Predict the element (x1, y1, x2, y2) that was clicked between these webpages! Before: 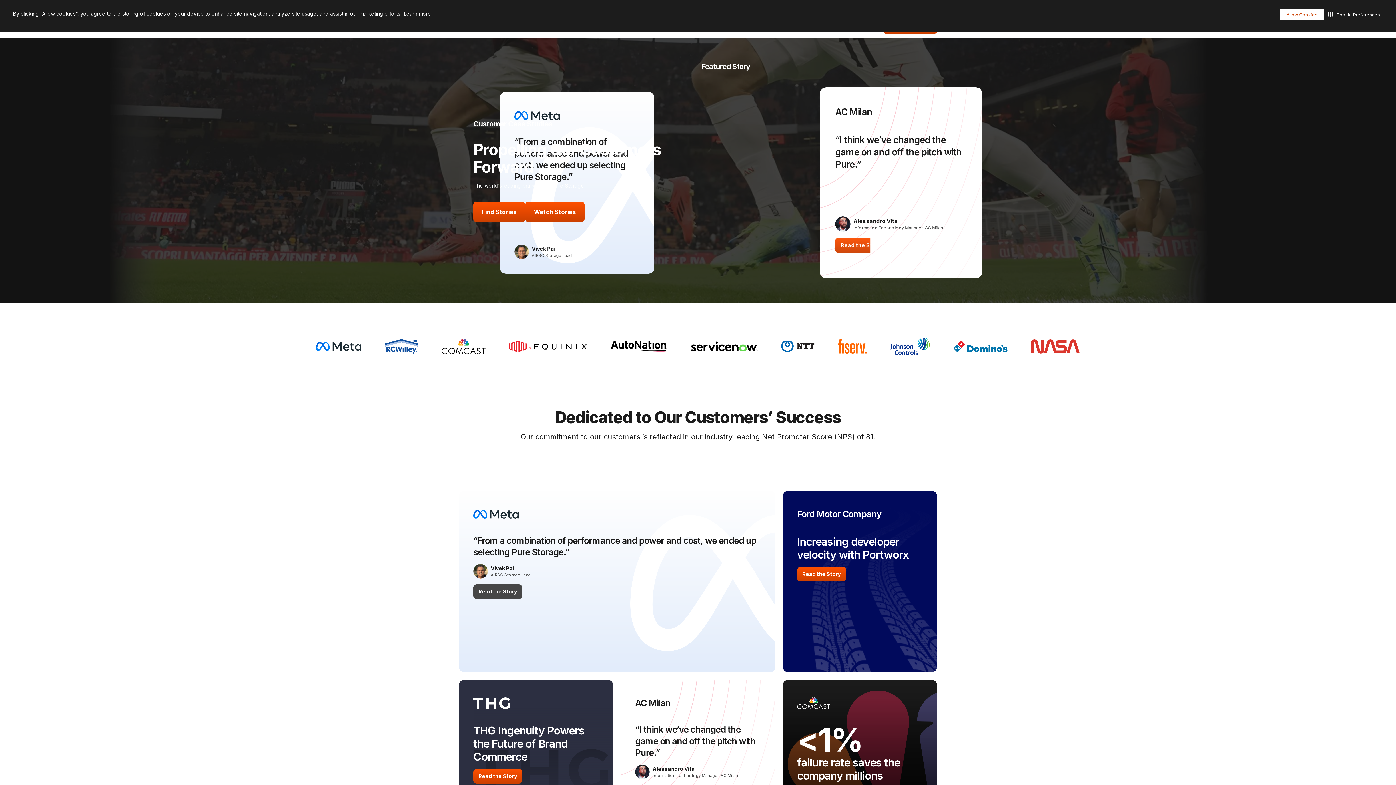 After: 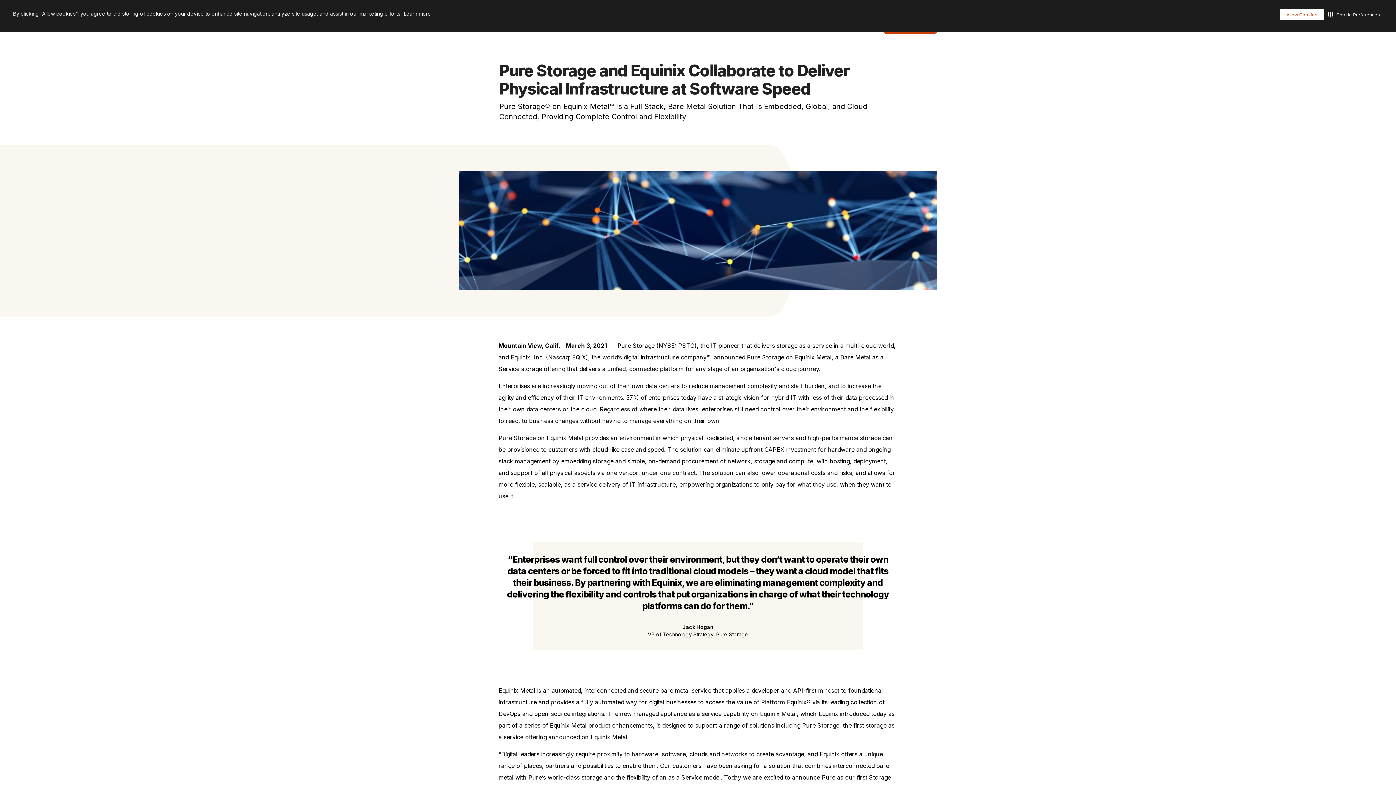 Action: bbox: (497, 326, 599, 367)